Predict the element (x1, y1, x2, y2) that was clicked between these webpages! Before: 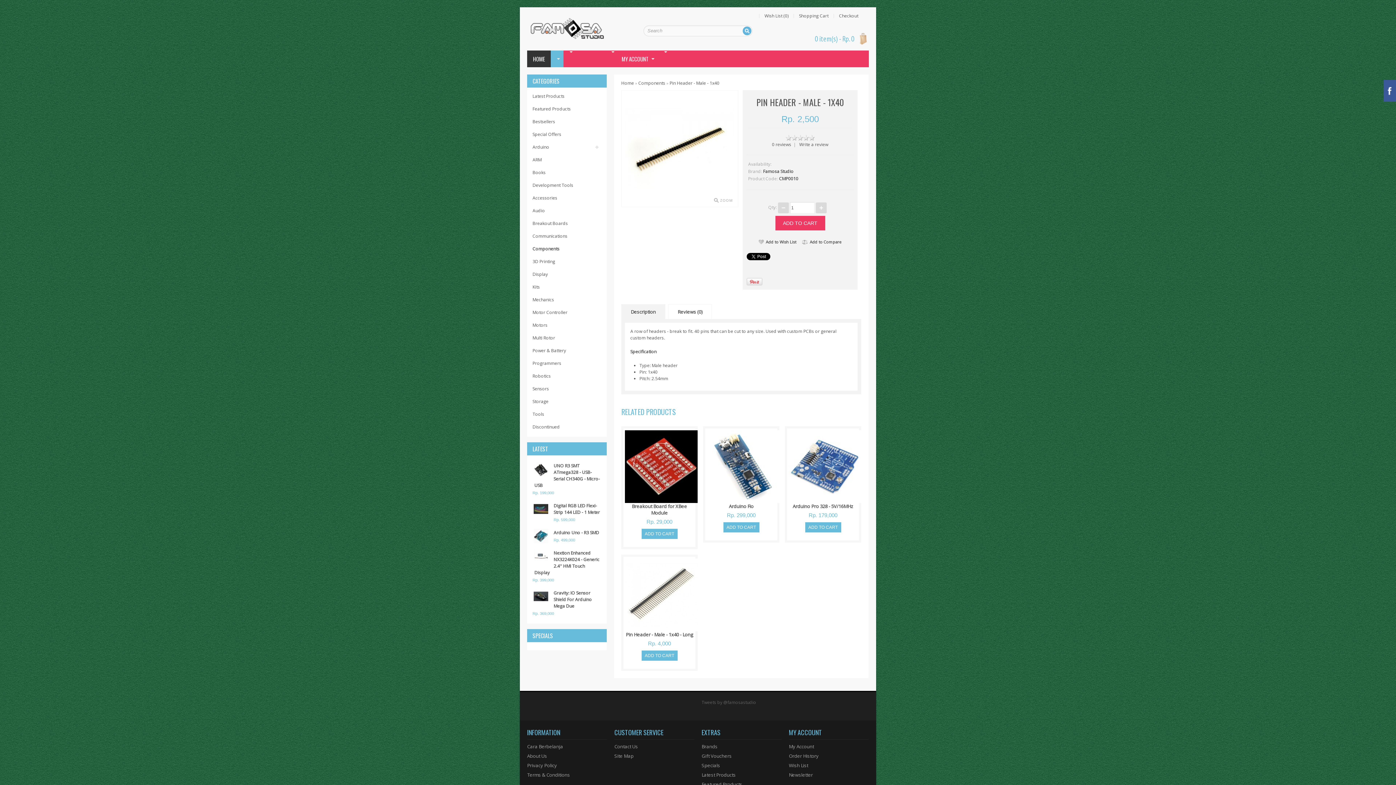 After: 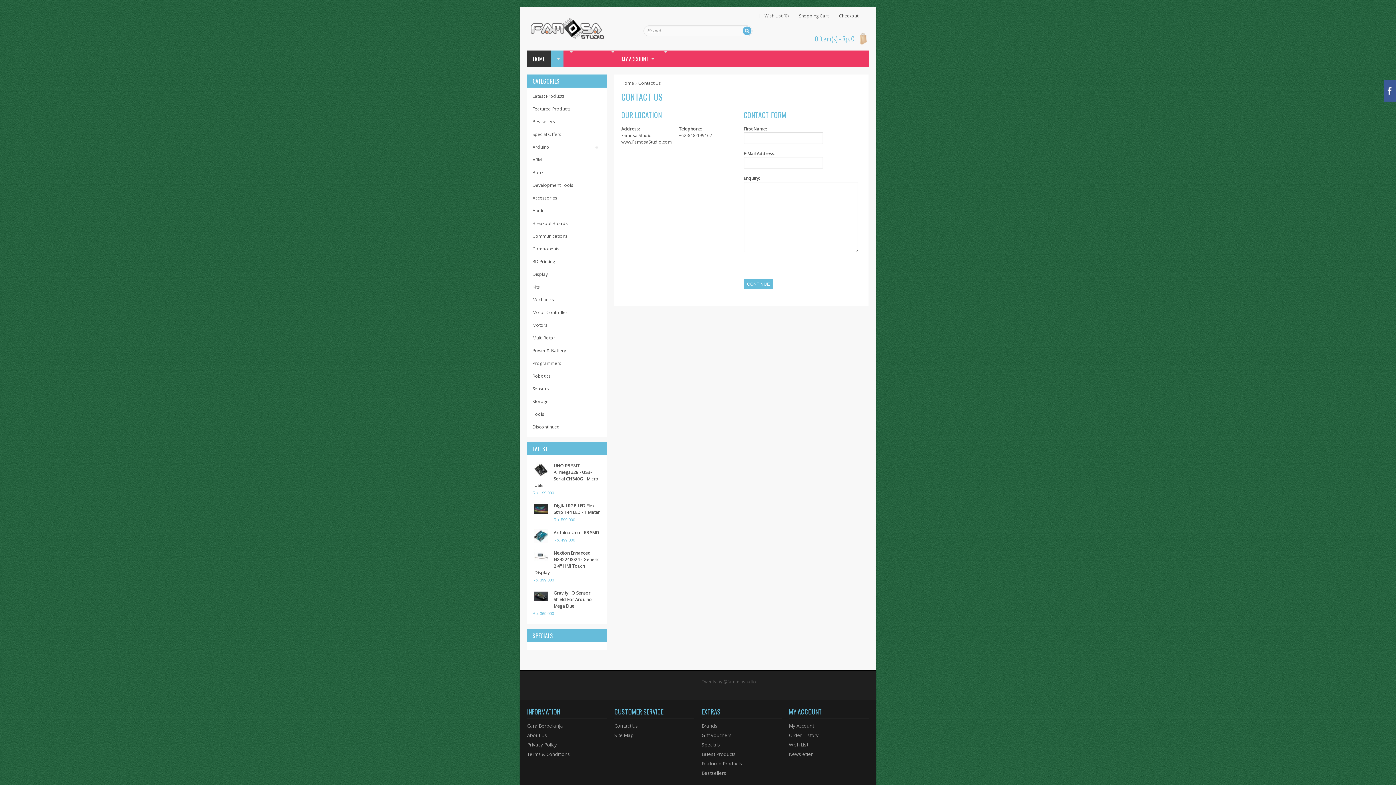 Action: label: Contact Us bbox: (614, 743, 638, 750)